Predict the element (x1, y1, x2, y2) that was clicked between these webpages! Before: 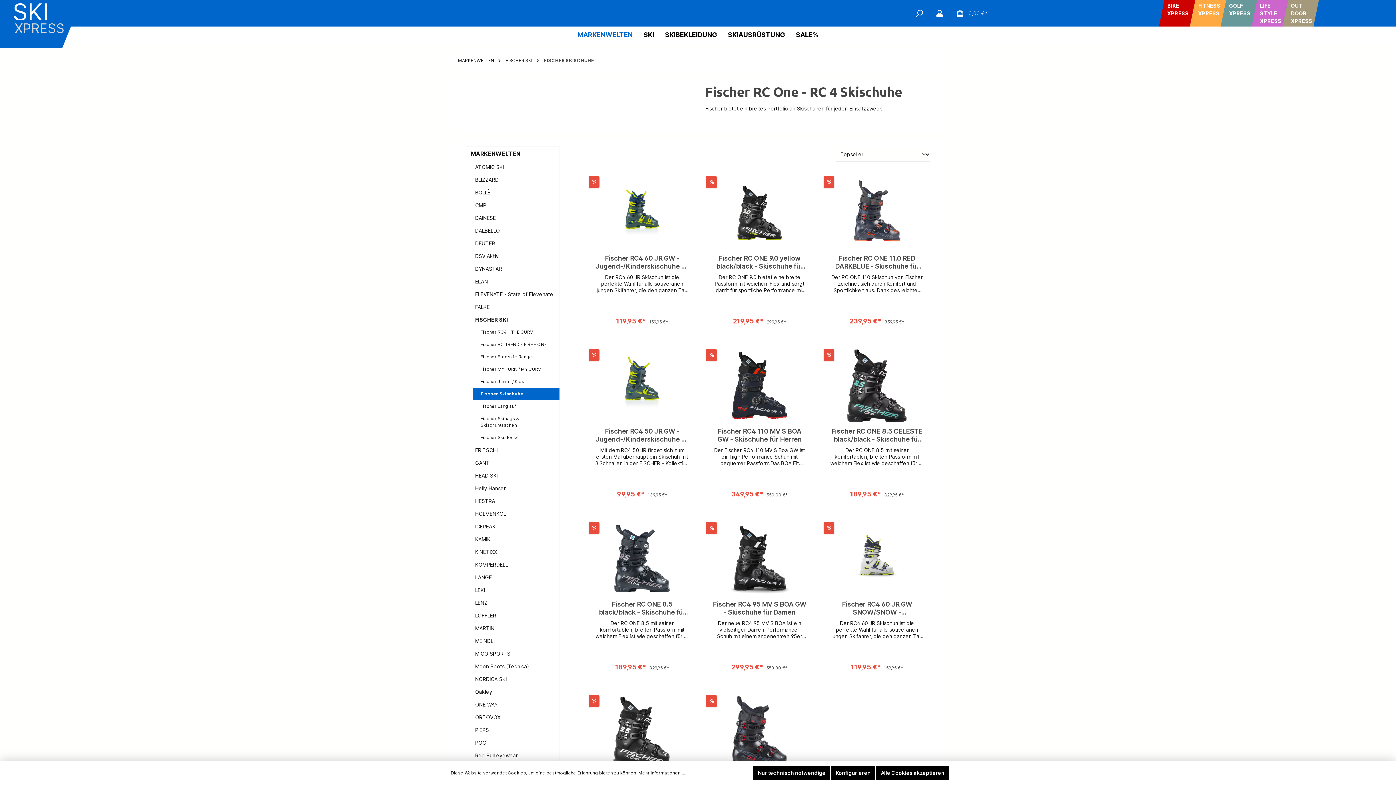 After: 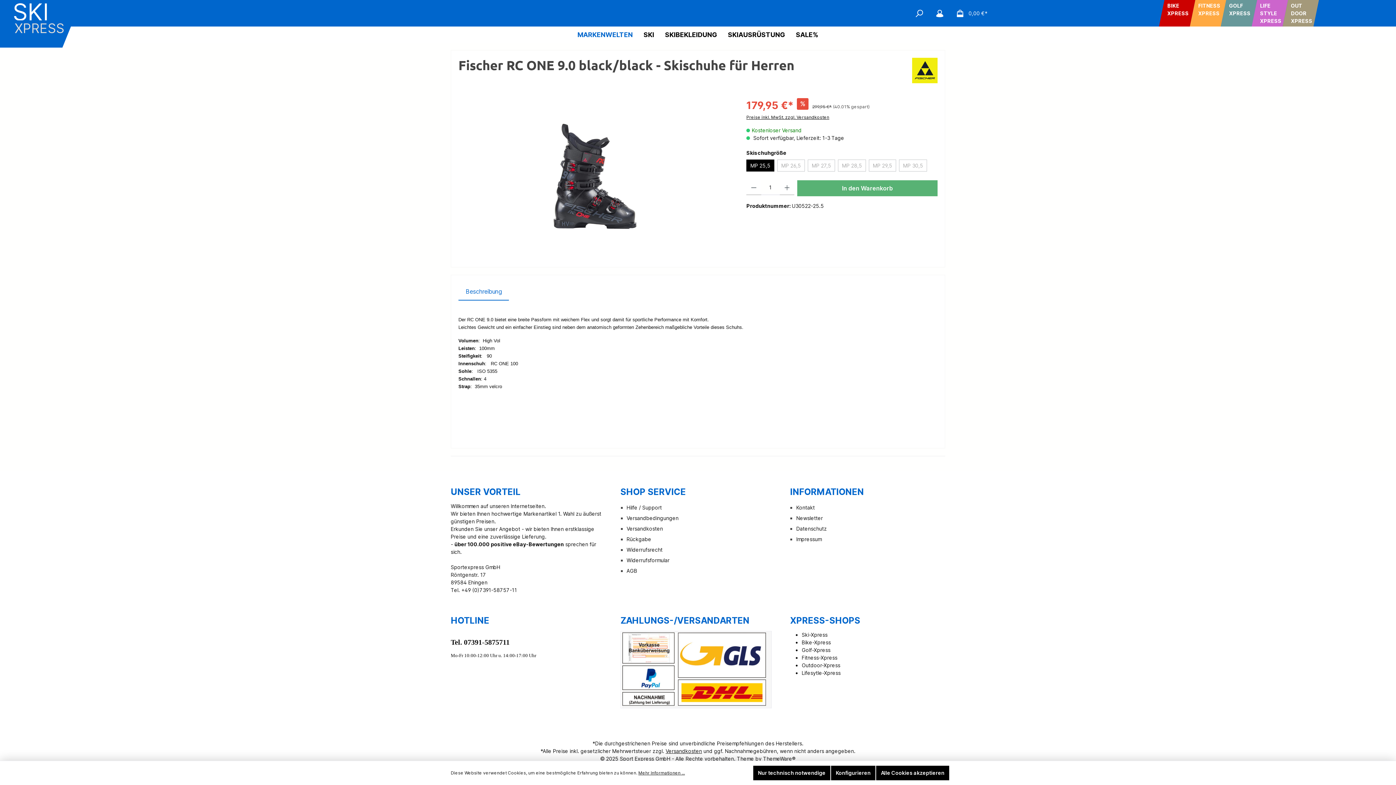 Action: bbox: (712, 695, 806, 768)